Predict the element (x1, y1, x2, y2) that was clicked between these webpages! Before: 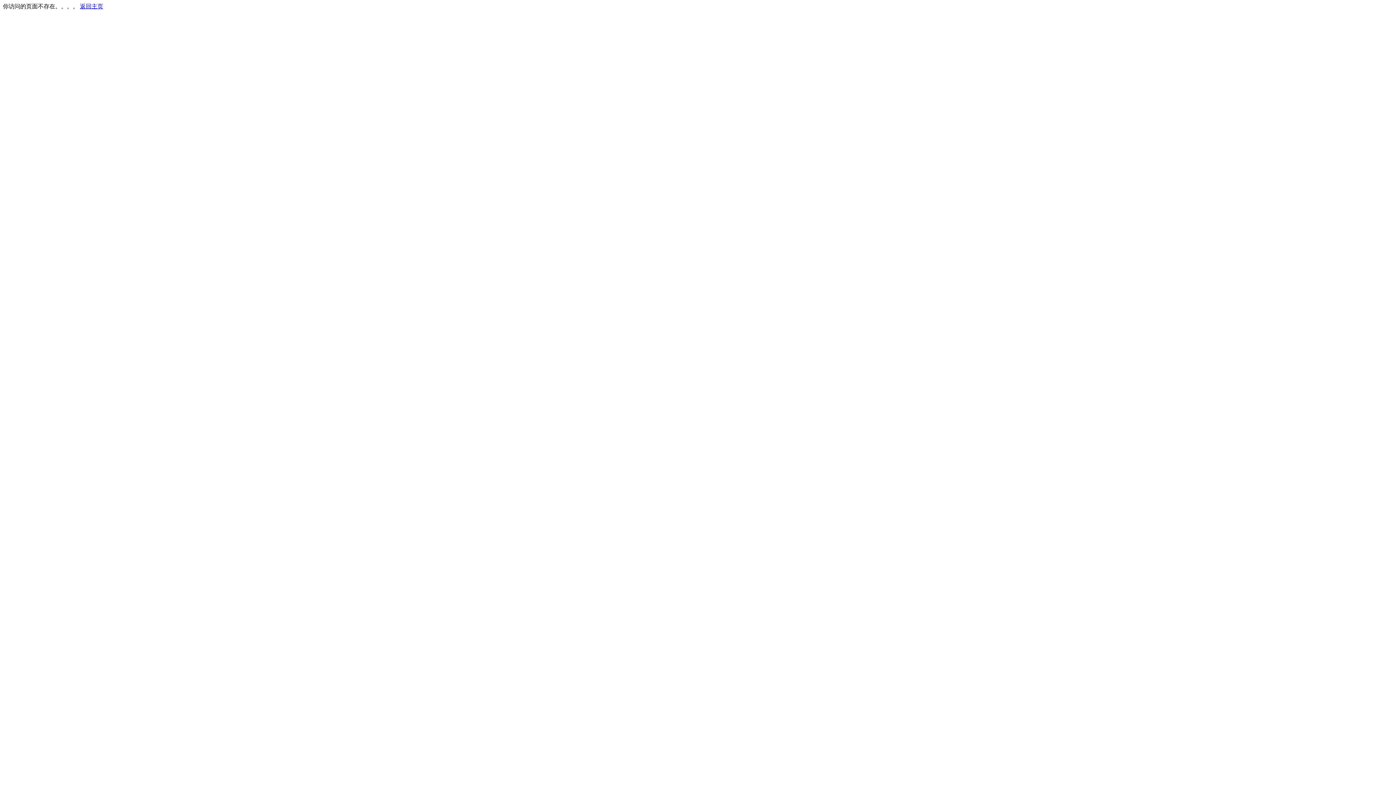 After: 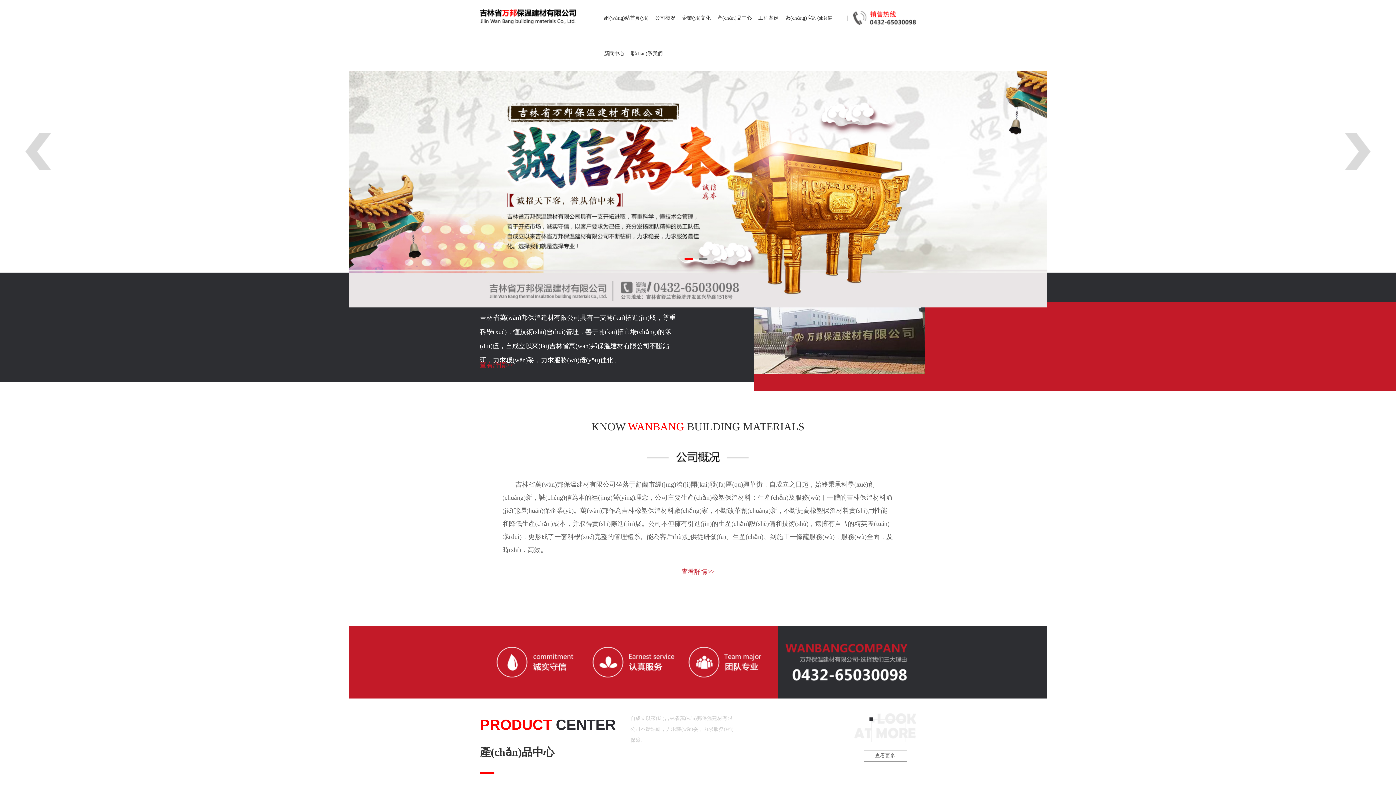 Action: label: 返回主页 bbox: (80, 3, 103, 9)